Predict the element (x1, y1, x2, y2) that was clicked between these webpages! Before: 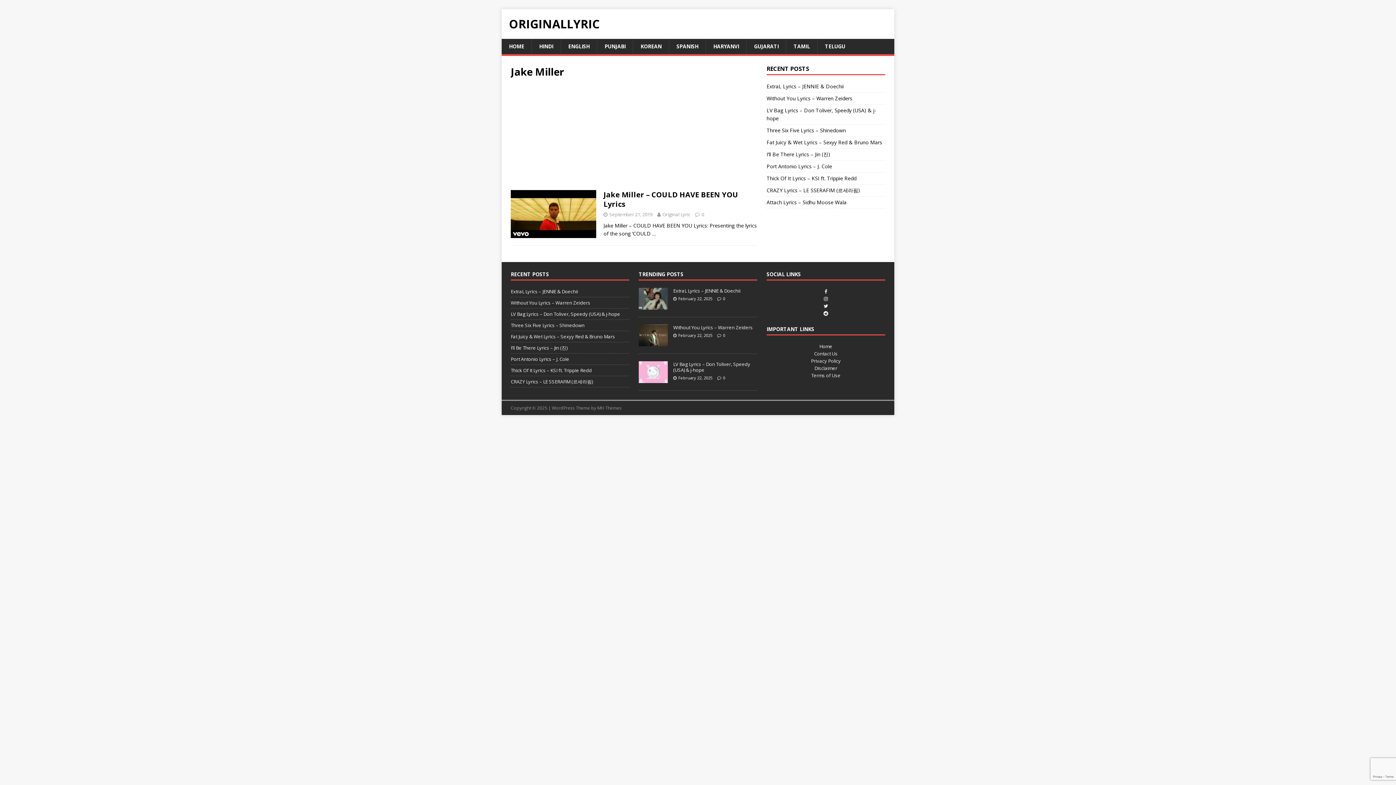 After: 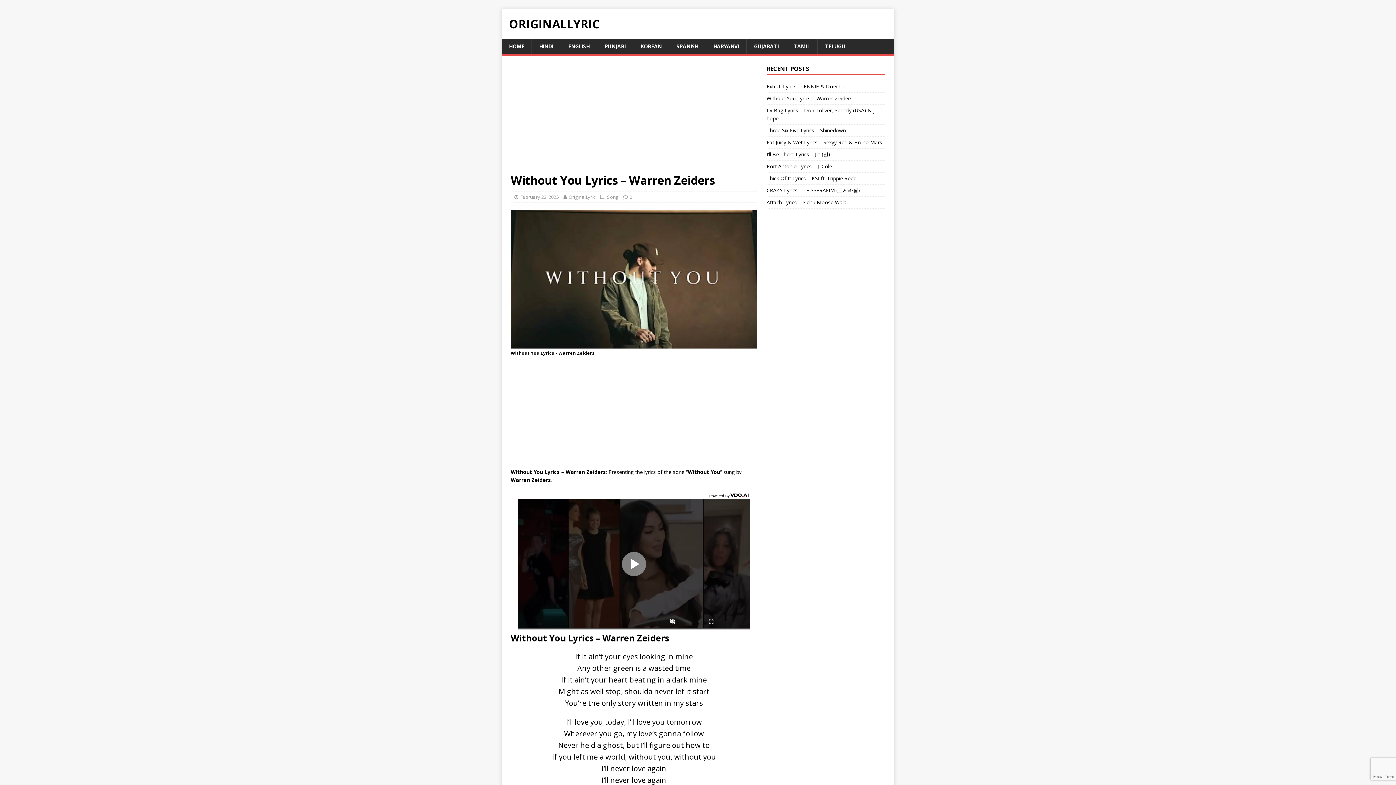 Action: bbox: (638, 339, 667, 346)